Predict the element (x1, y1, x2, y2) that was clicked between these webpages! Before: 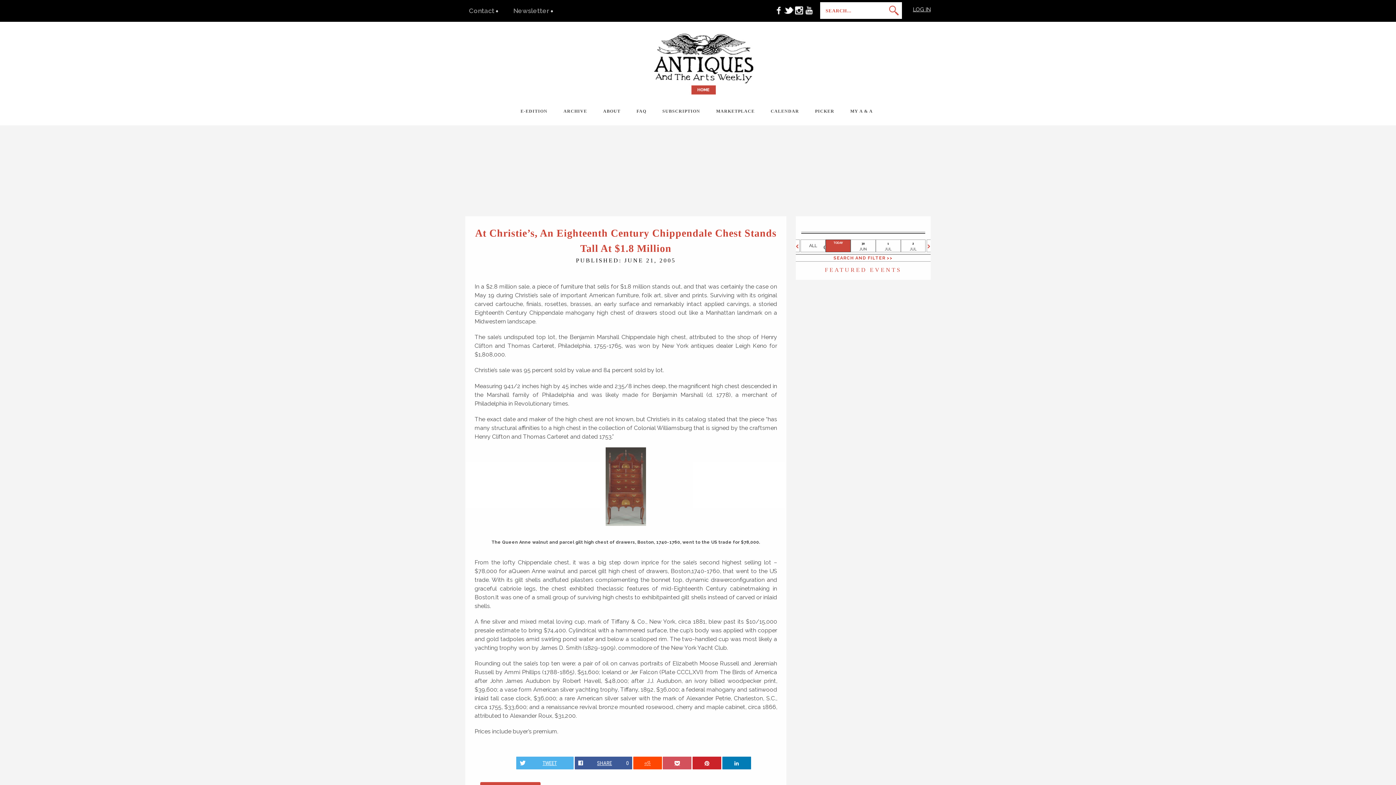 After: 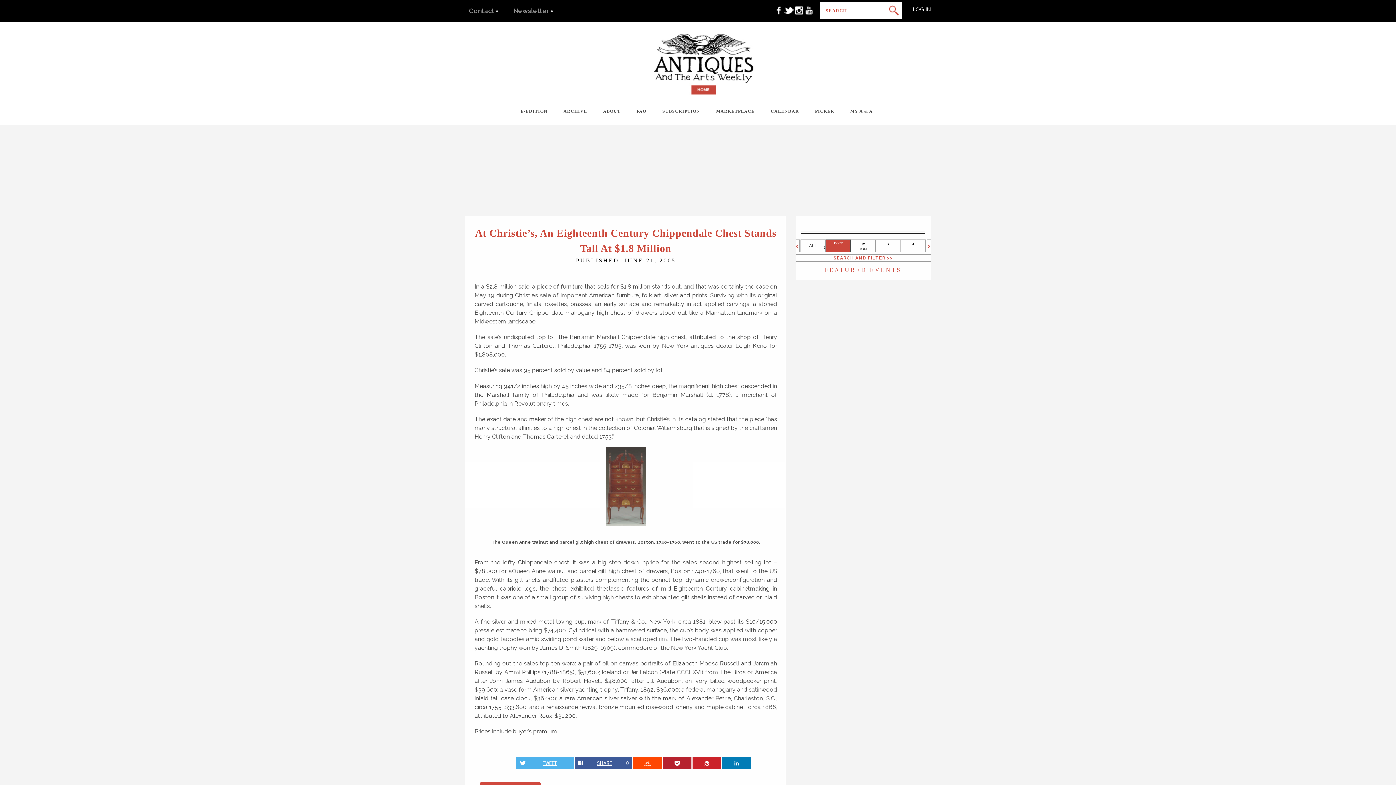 Action: bbox: (663, 757, 691, 769)